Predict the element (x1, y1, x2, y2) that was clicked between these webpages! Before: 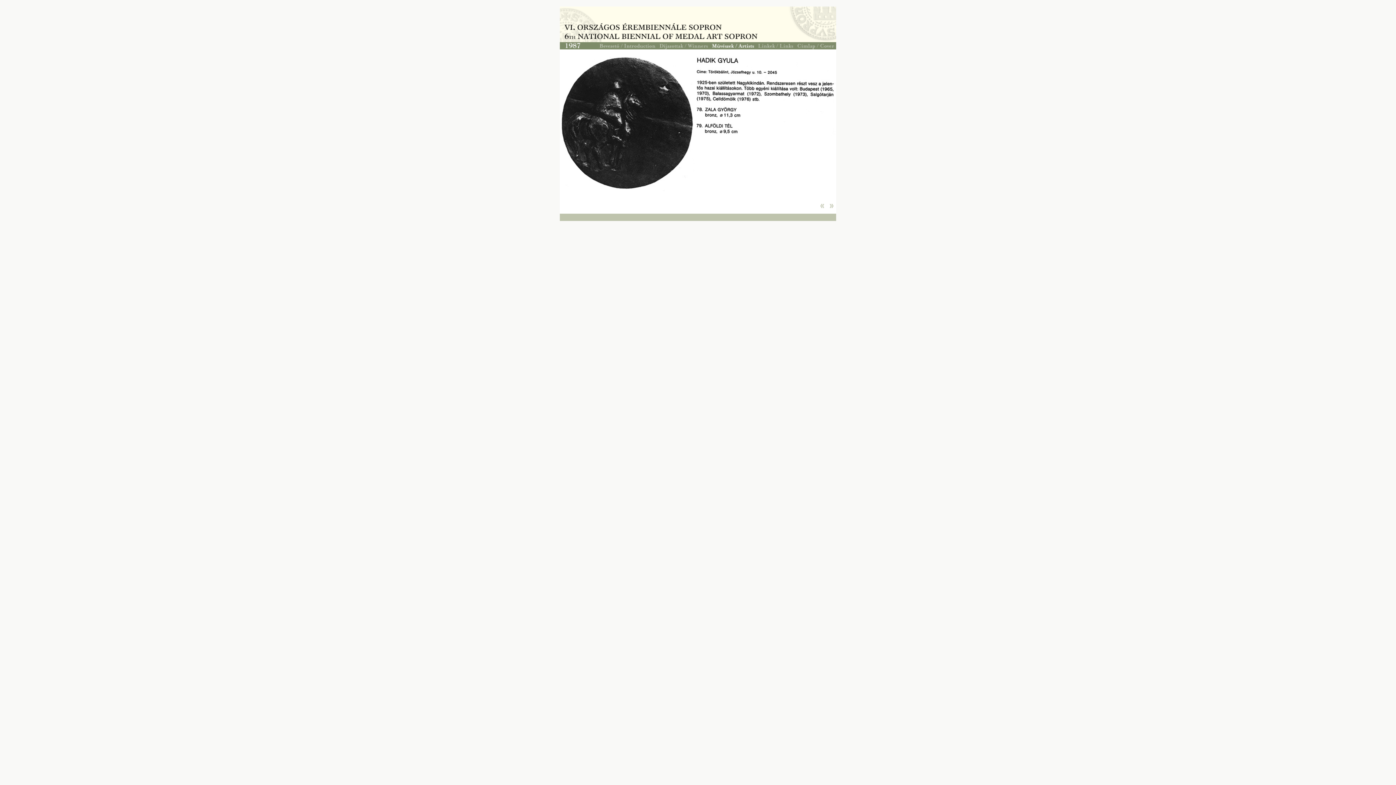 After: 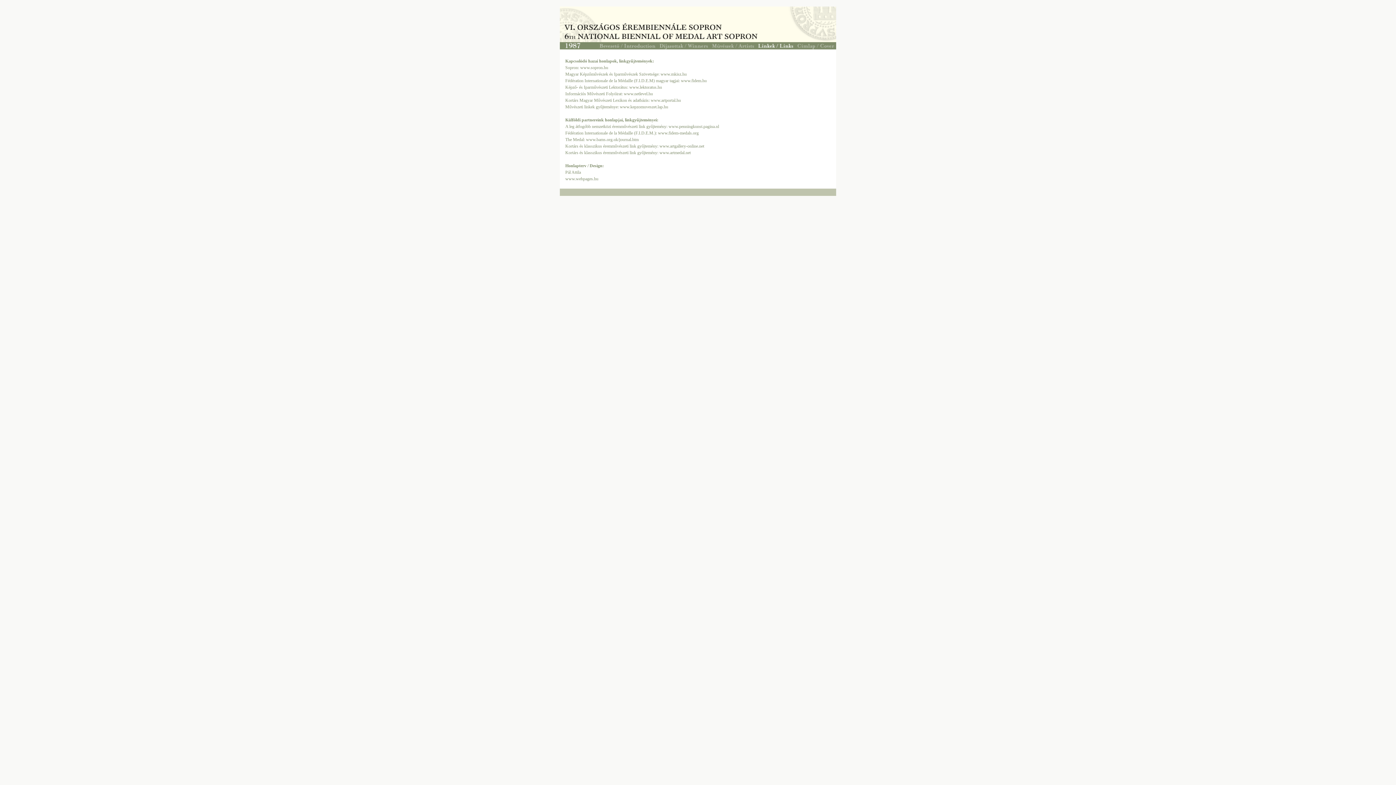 Action: bbox: (756, 44, 795, 50)